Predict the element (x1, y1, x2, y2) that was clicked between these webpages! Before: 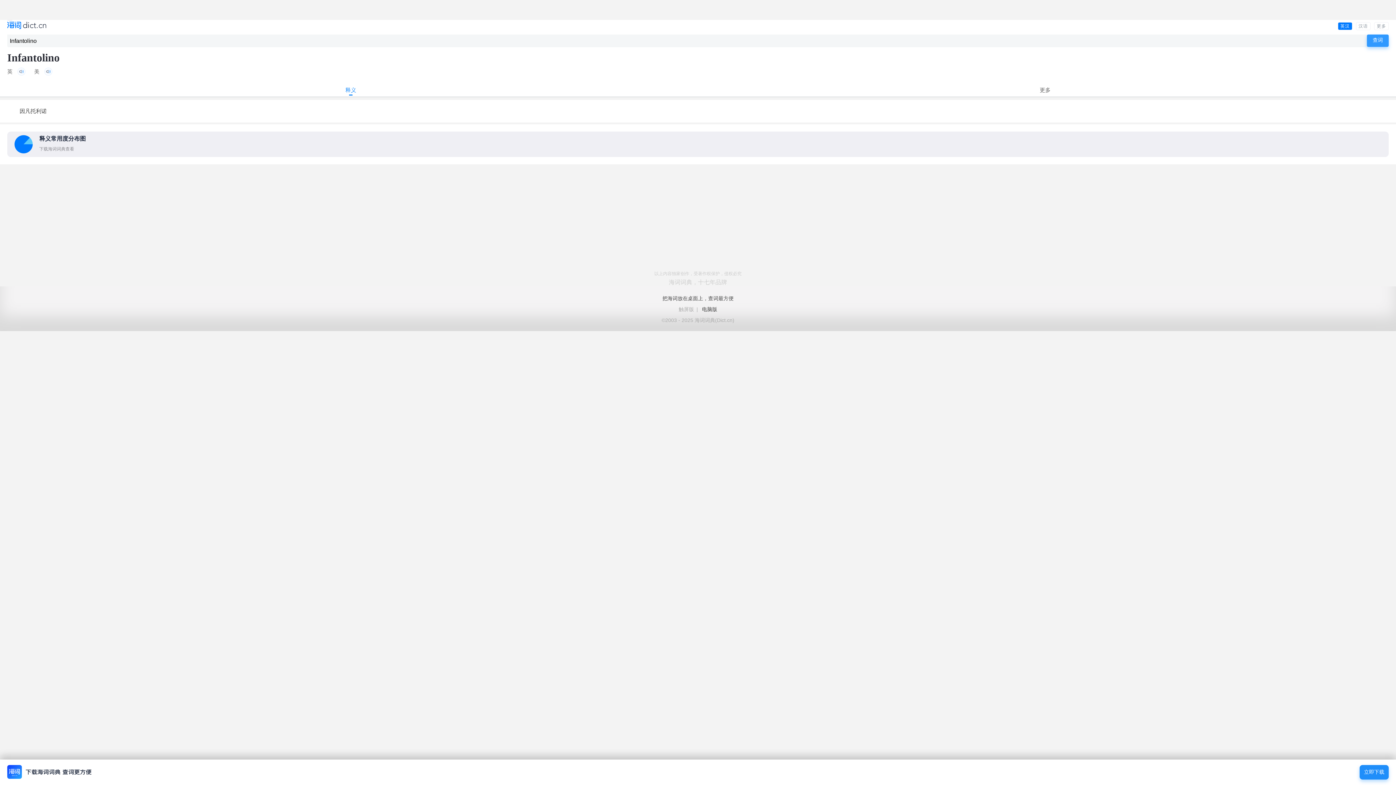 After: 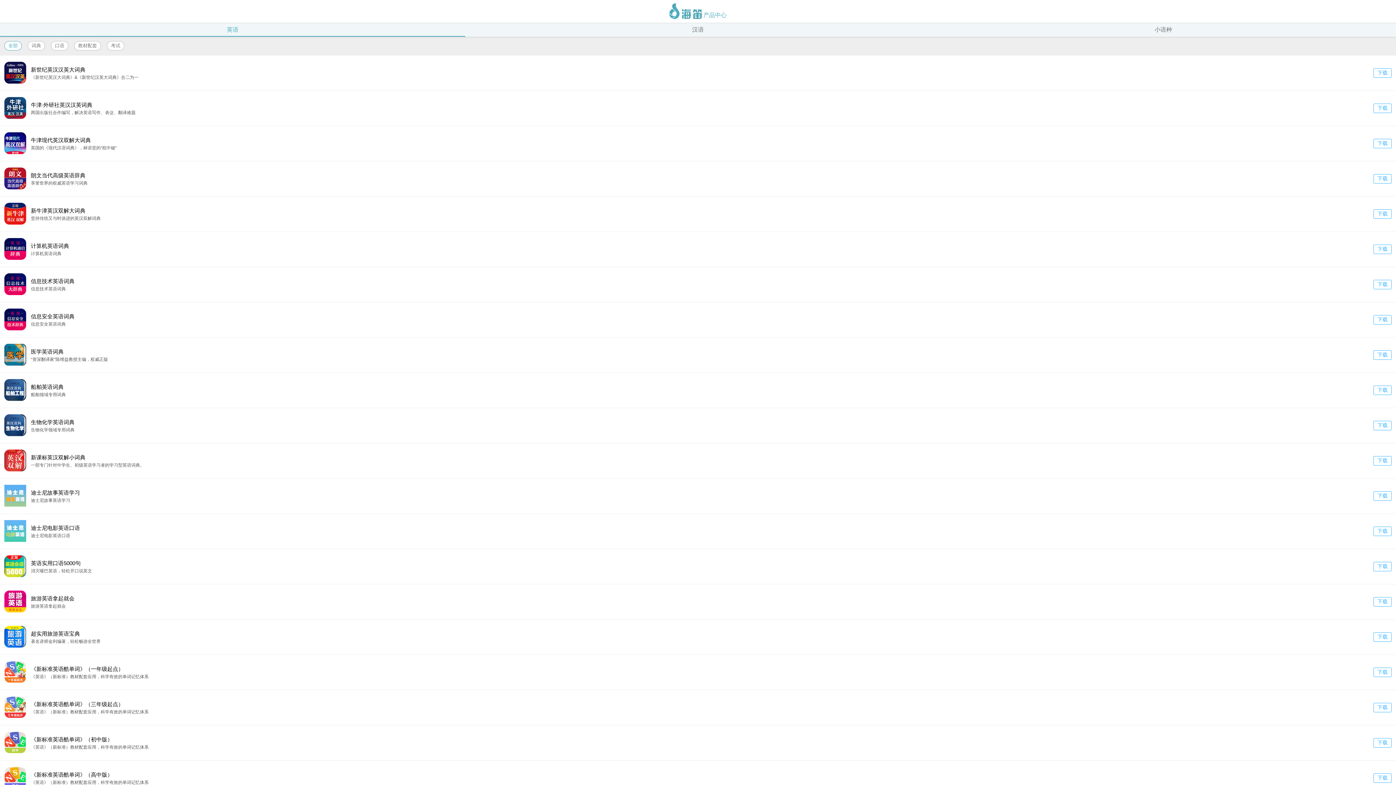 Action: label: 更多 bbox: (1374, 22, 1389, 30)